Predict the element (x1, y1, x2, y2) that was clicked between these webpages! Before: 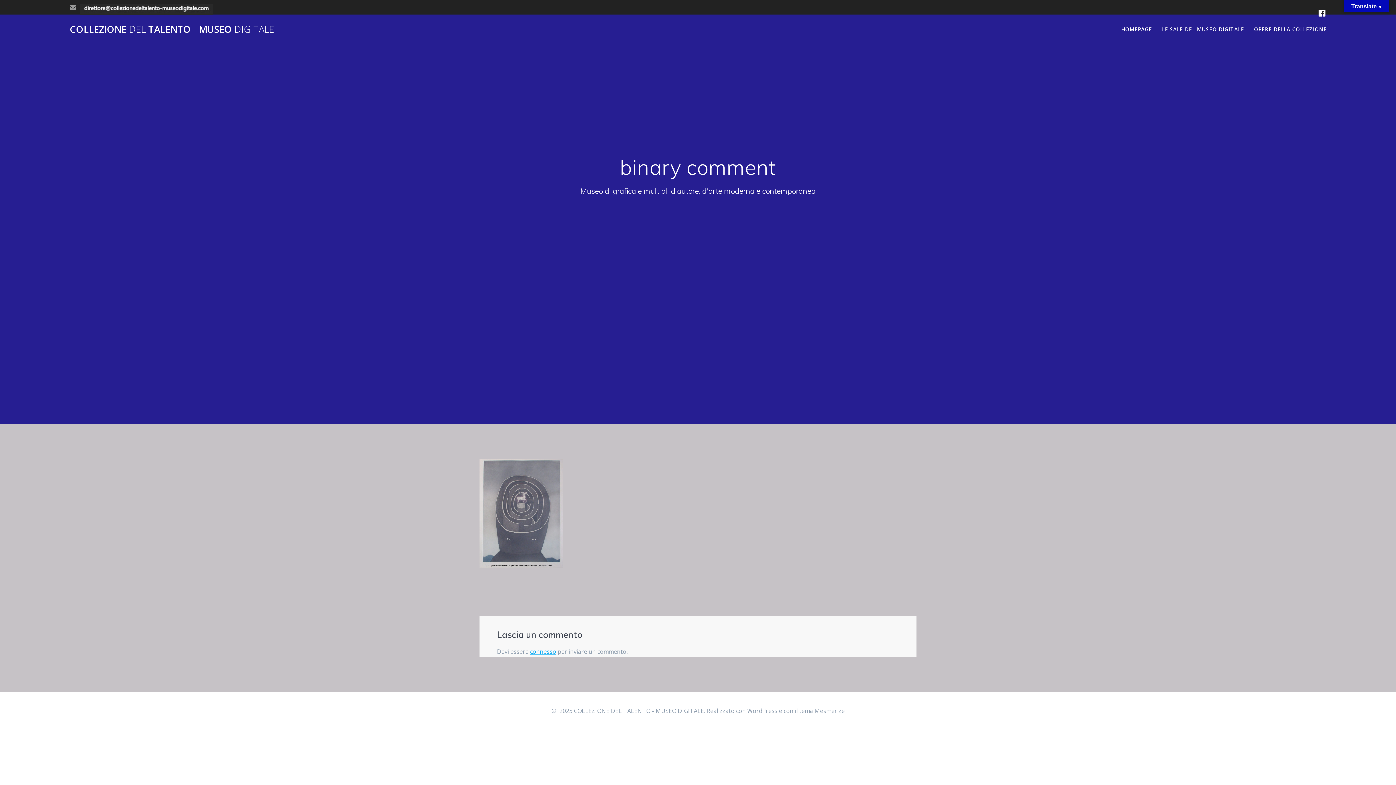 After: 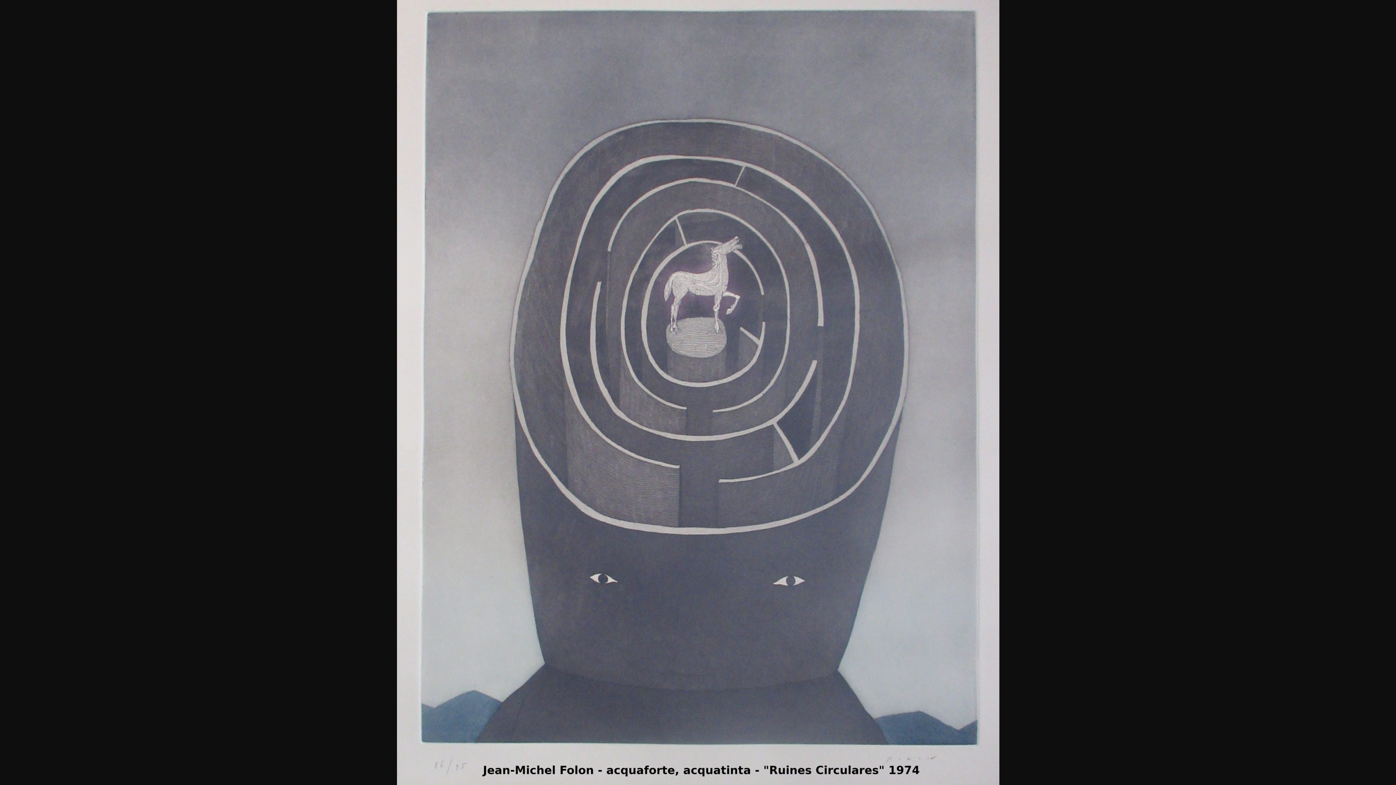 Action: bbox: (479, 561, 563, 569)